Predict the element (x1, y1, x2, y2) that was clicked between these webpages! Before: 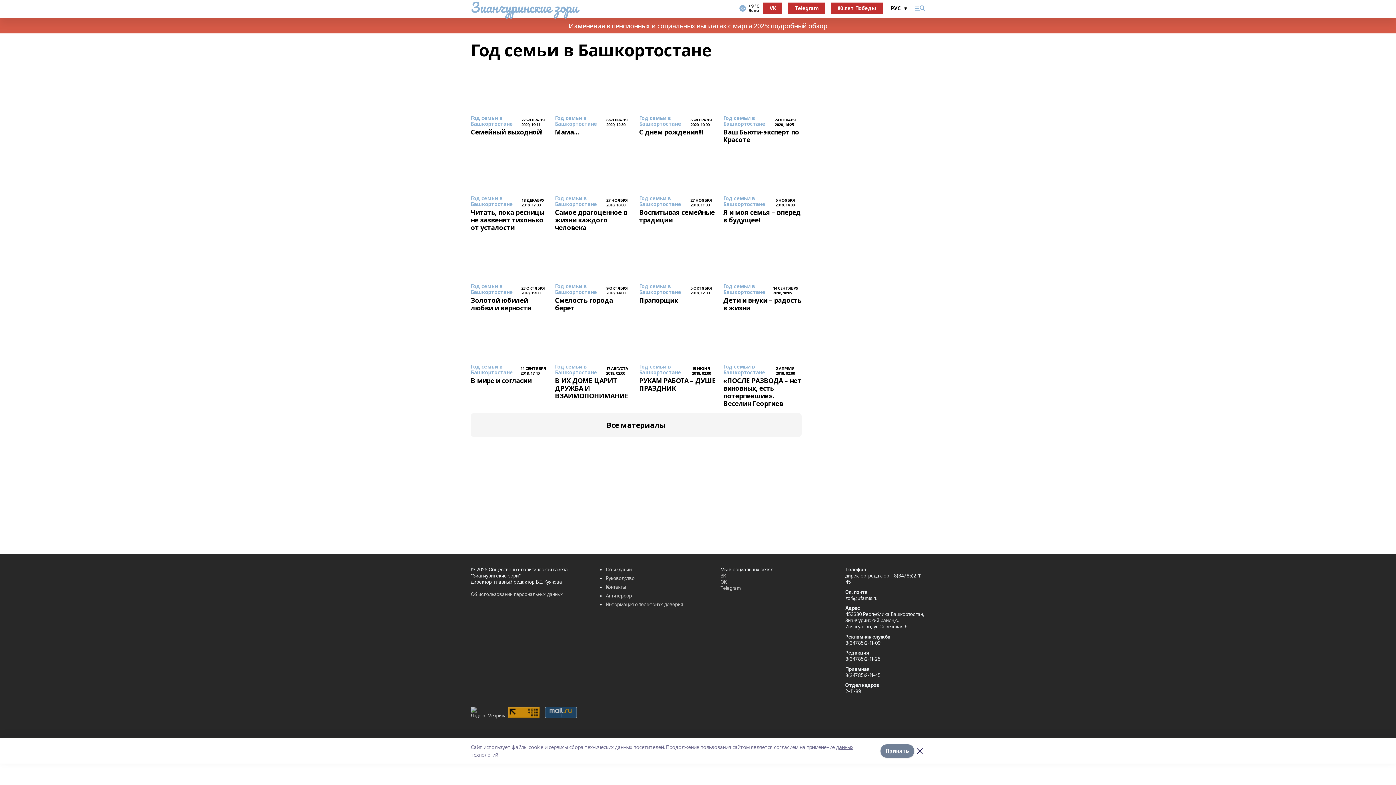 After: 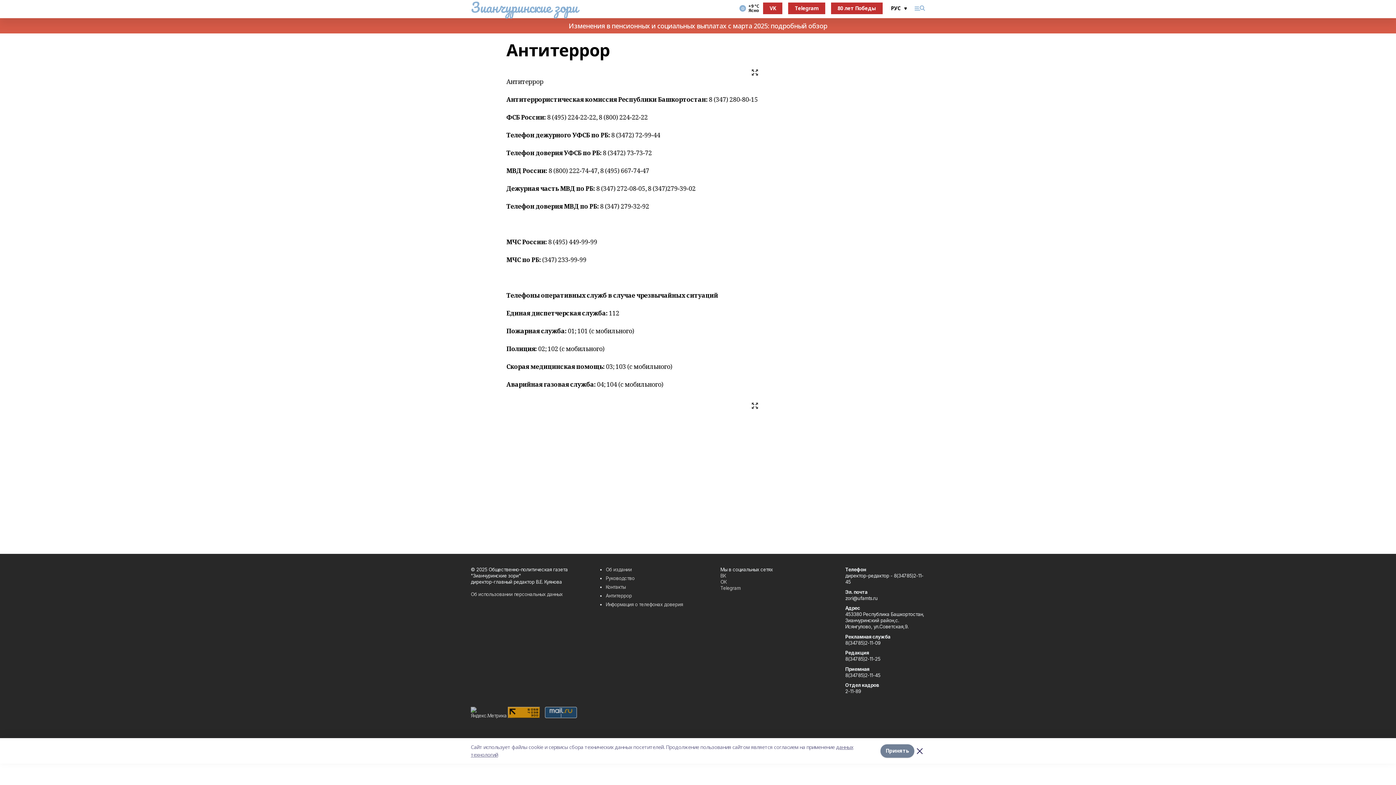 Action: label: Антитеррор bbox: (605, 593, 632, 598)